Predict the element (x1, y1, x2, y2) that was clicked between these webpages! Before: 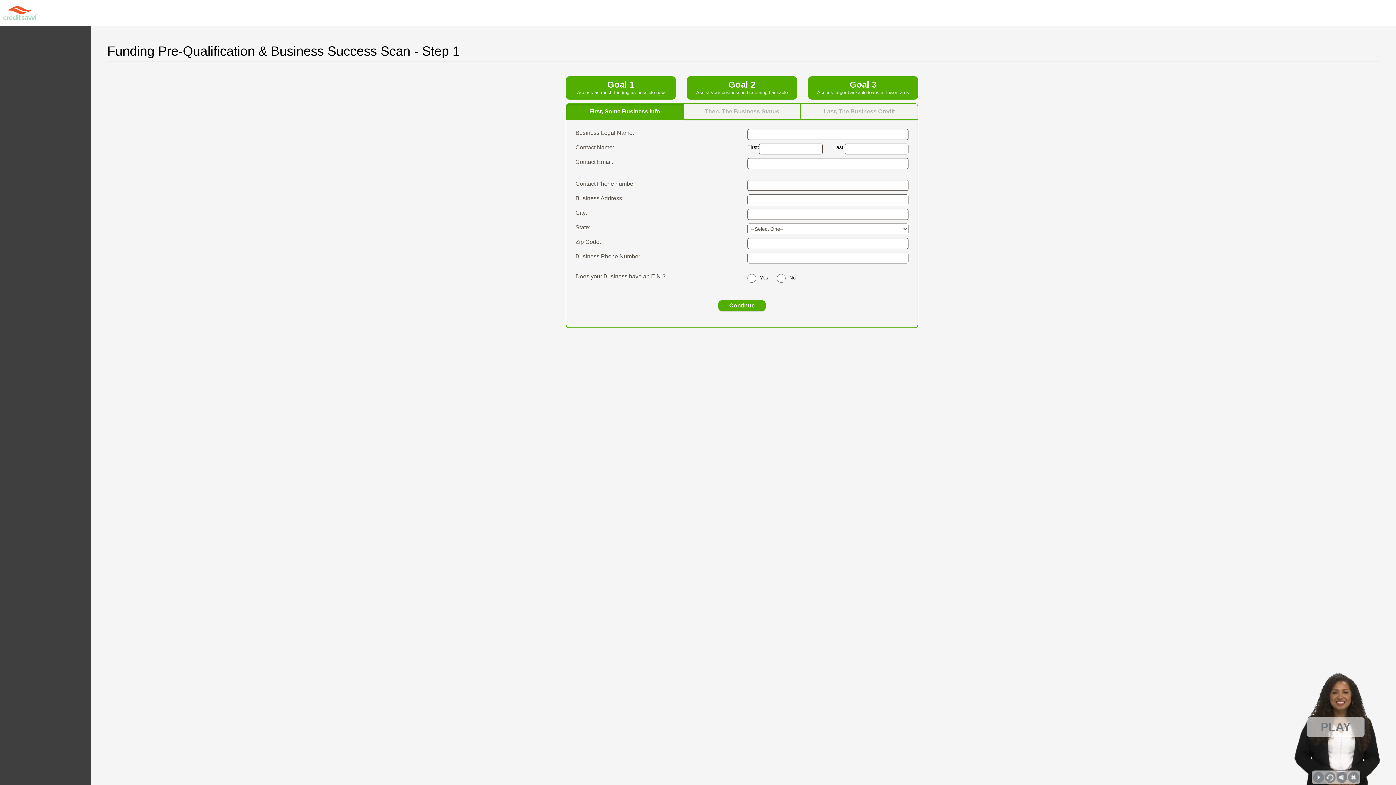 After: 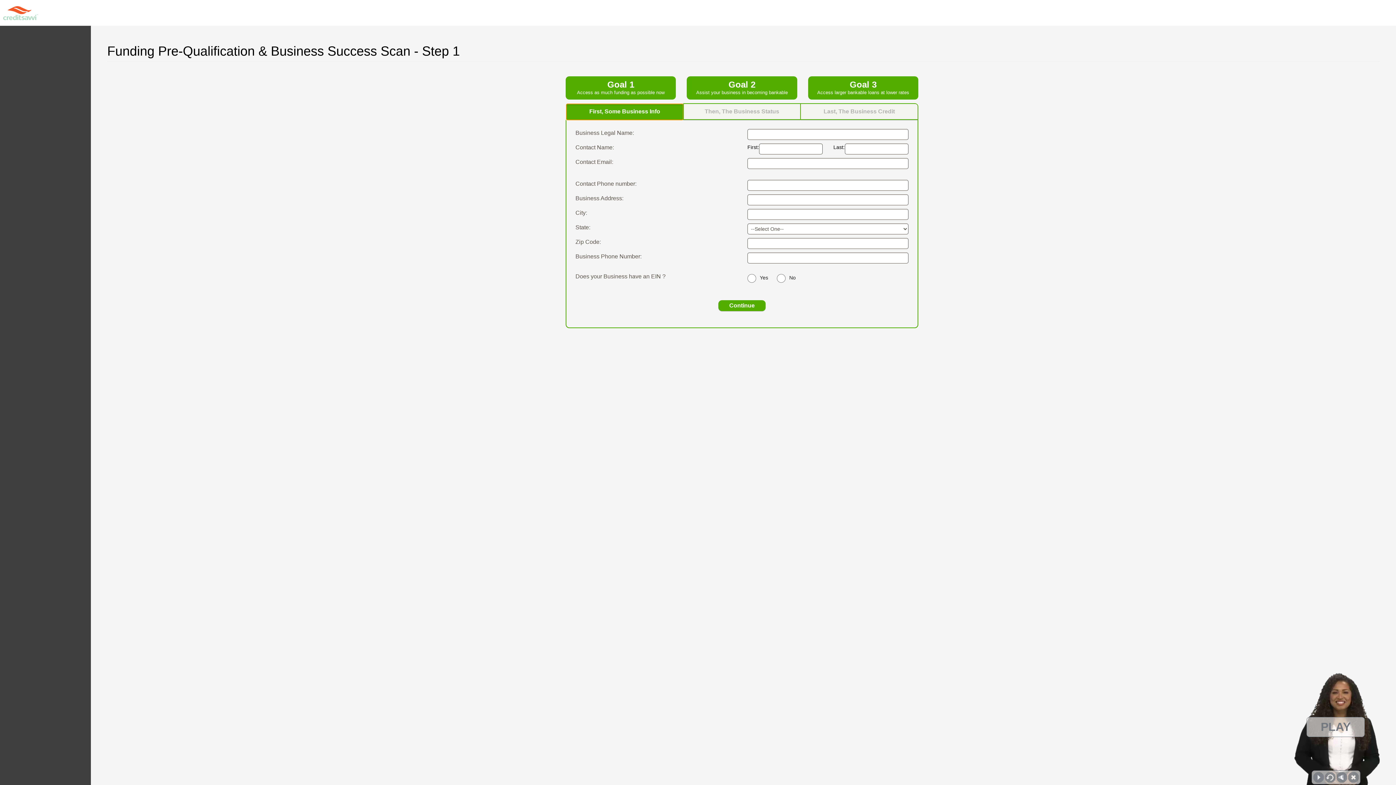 Action: bbox: (566, 103, 683, 119) label: First, Some Business Info